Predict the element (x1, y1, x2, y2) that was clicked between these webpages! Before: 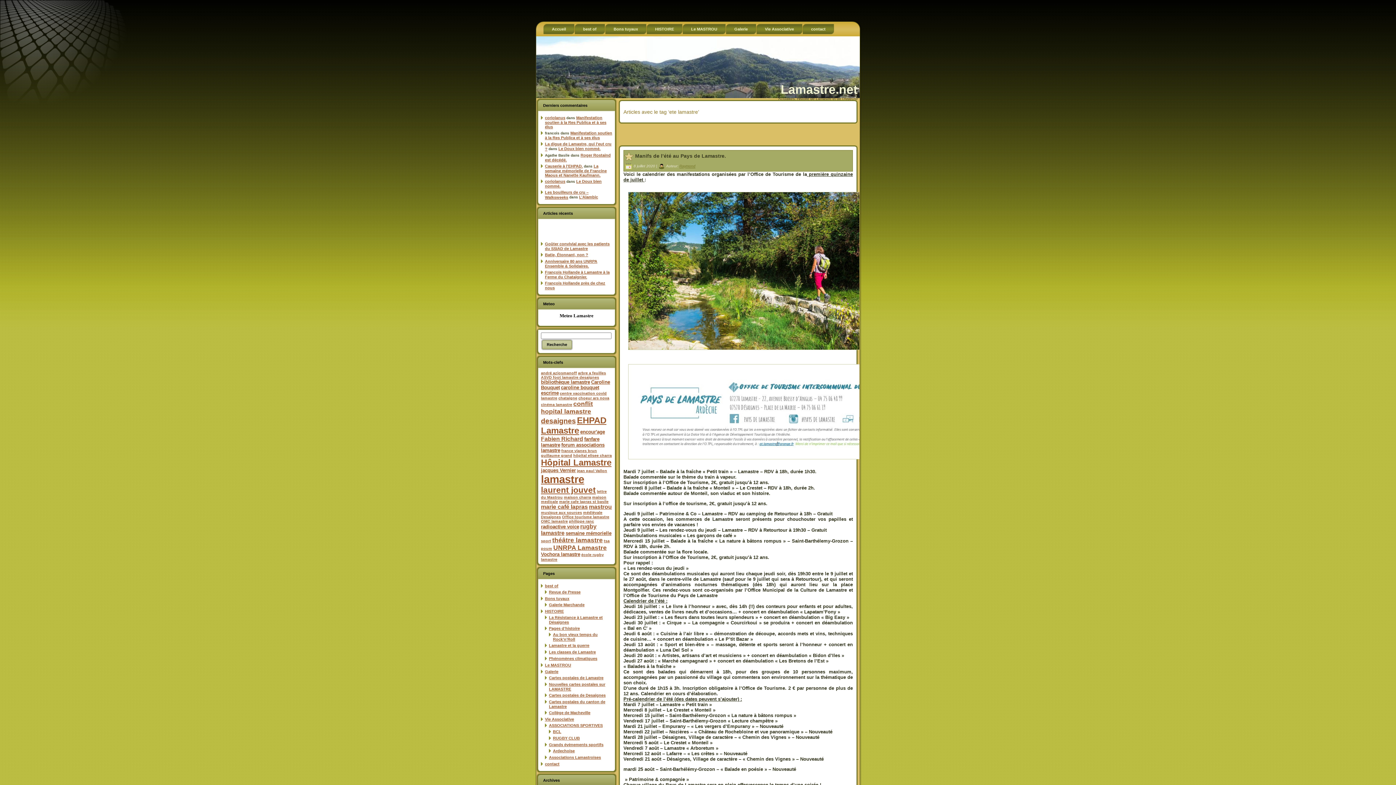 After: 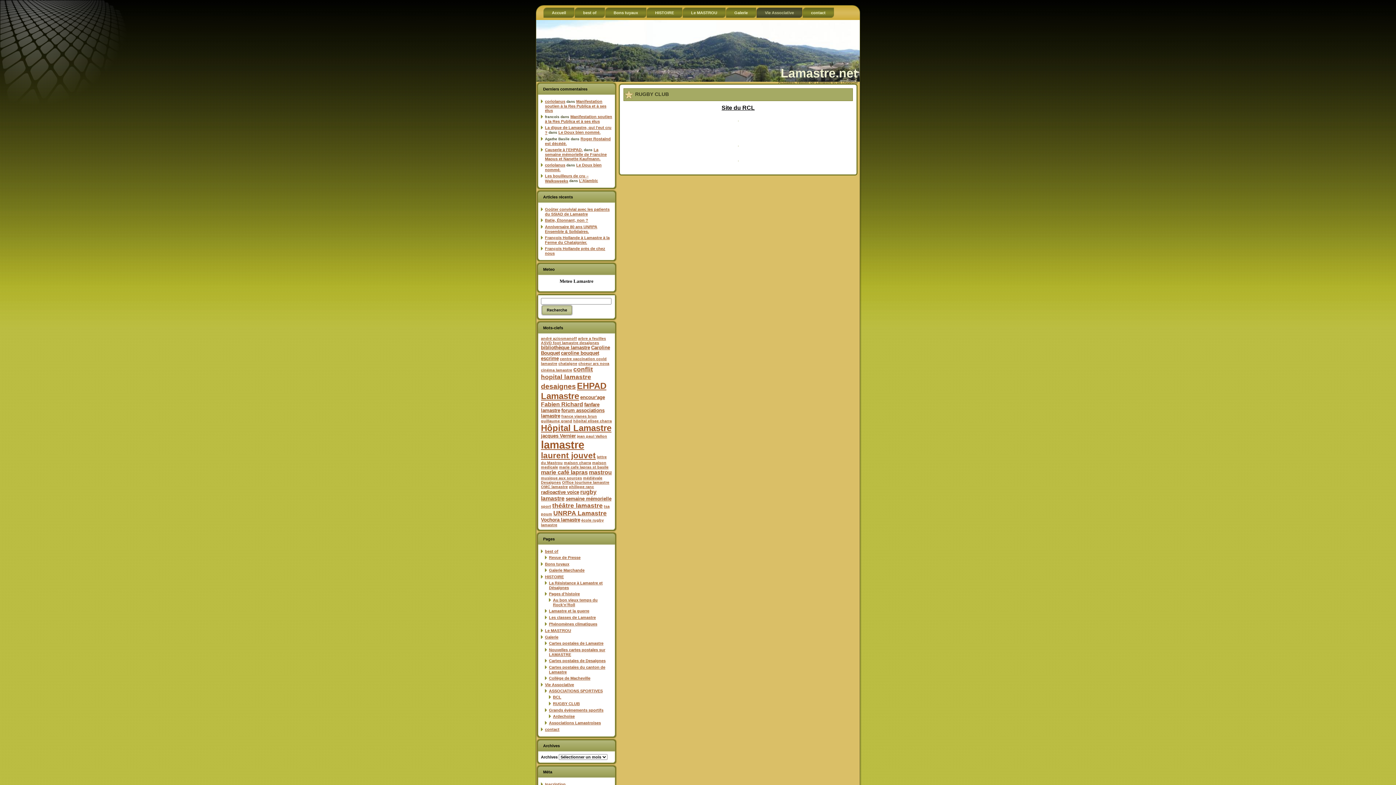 Action: bbox: (553, 736, 580, 740) label: RUGBY CLUB